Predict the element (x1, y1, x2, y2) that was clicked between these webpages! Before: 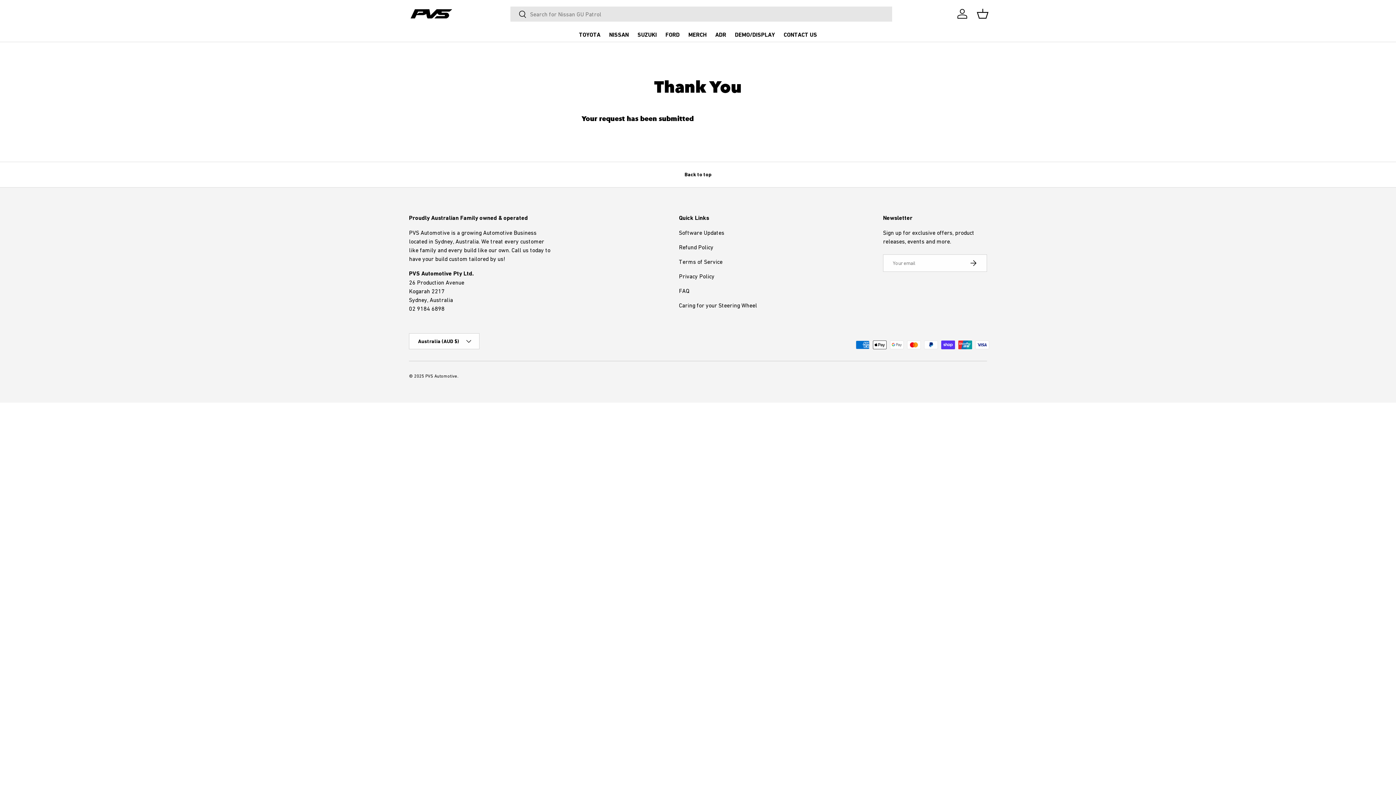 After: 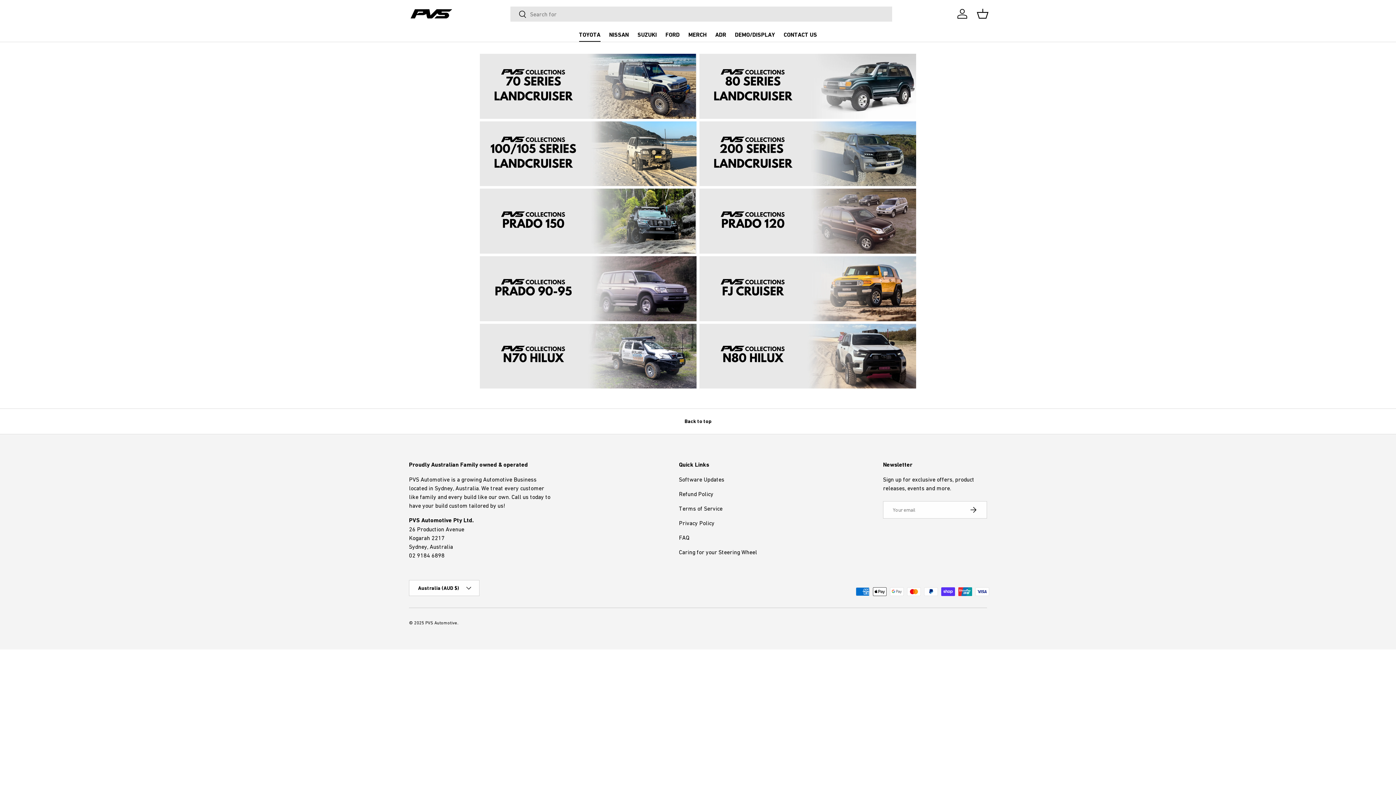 Action: bbox: (579, 27, 600, 41) label: TOYOTA